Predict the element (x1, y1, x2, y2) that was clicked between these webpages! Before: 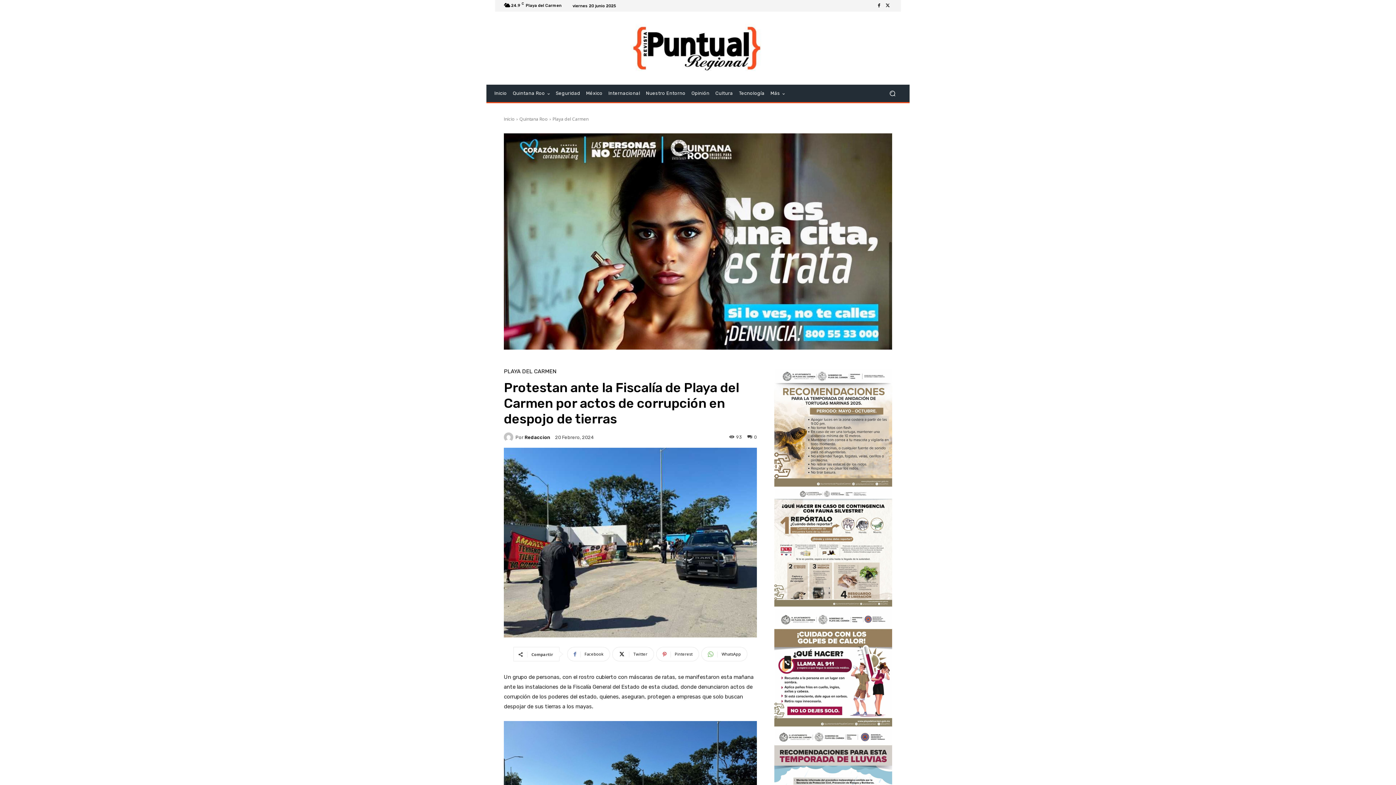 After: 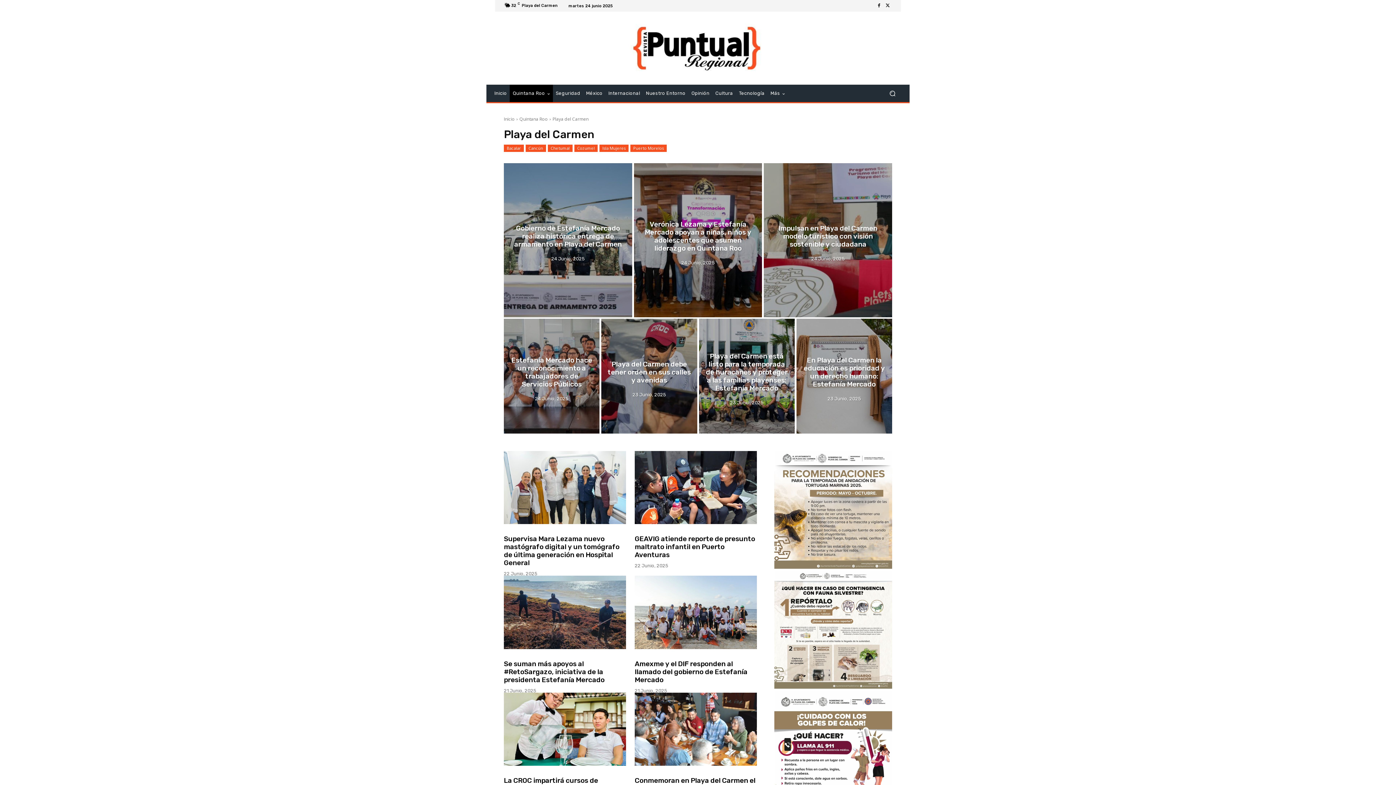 Action: bbox: (552, 116, 588, 122) label: Playa del Carmen